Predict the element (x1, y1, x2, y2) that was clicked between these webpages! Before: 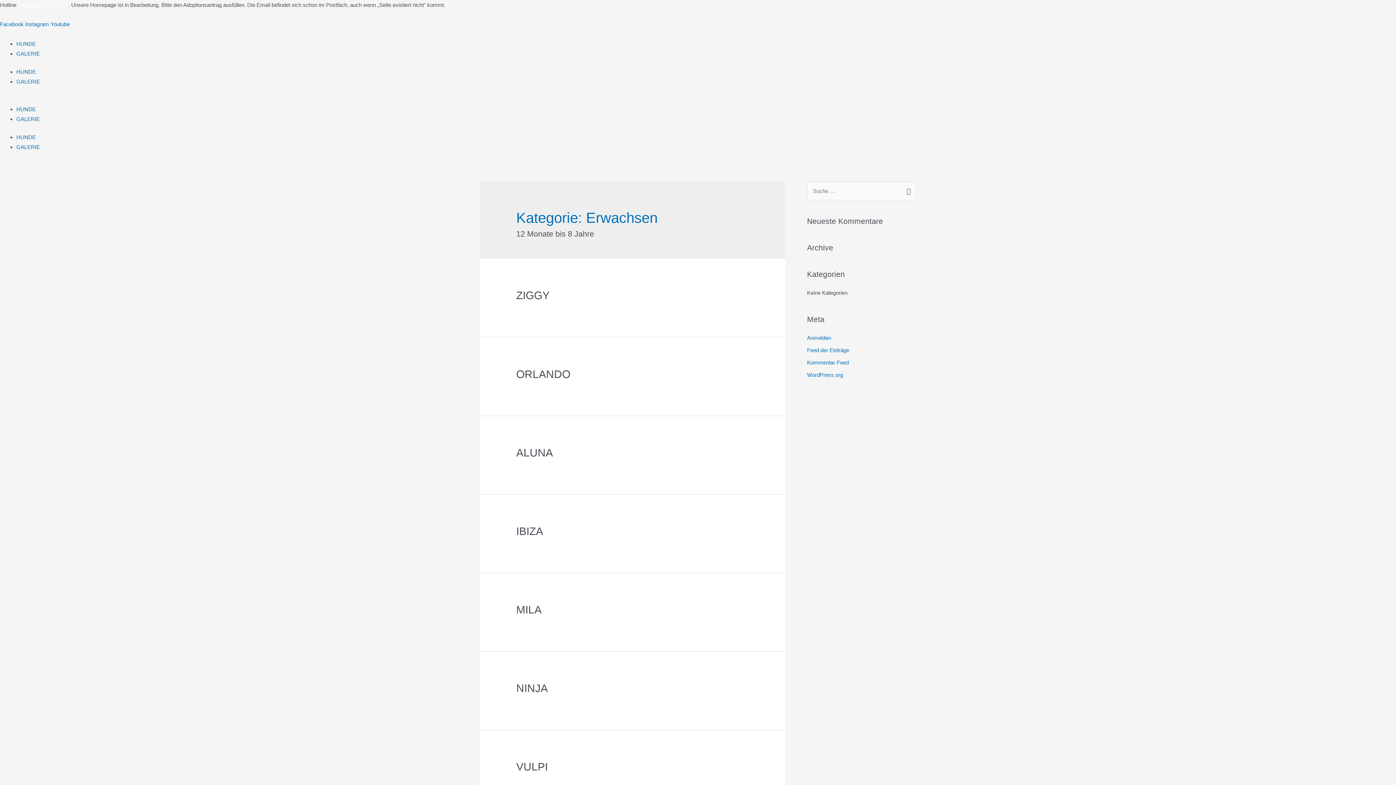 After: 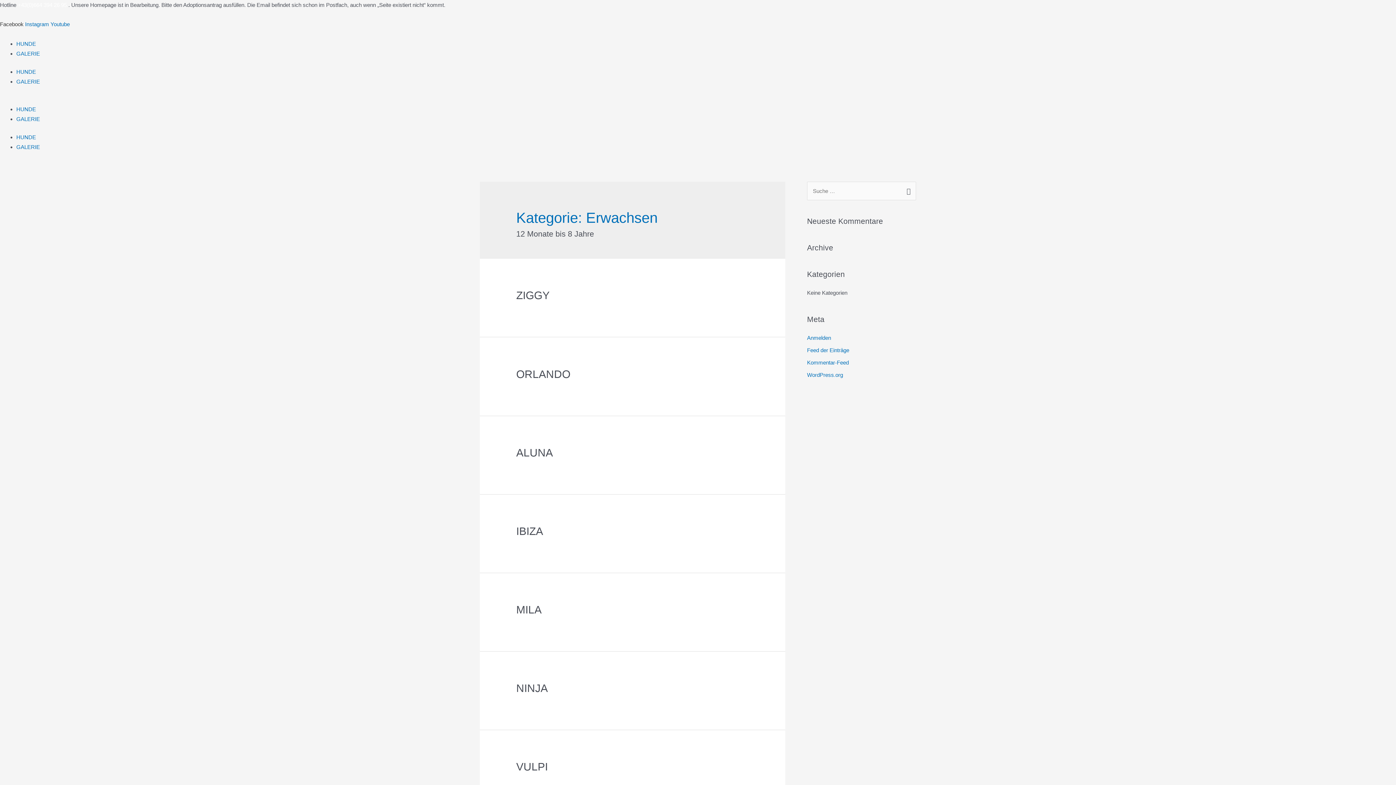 Action: bbox: (0, 21, 25, 27) label: Facebook 